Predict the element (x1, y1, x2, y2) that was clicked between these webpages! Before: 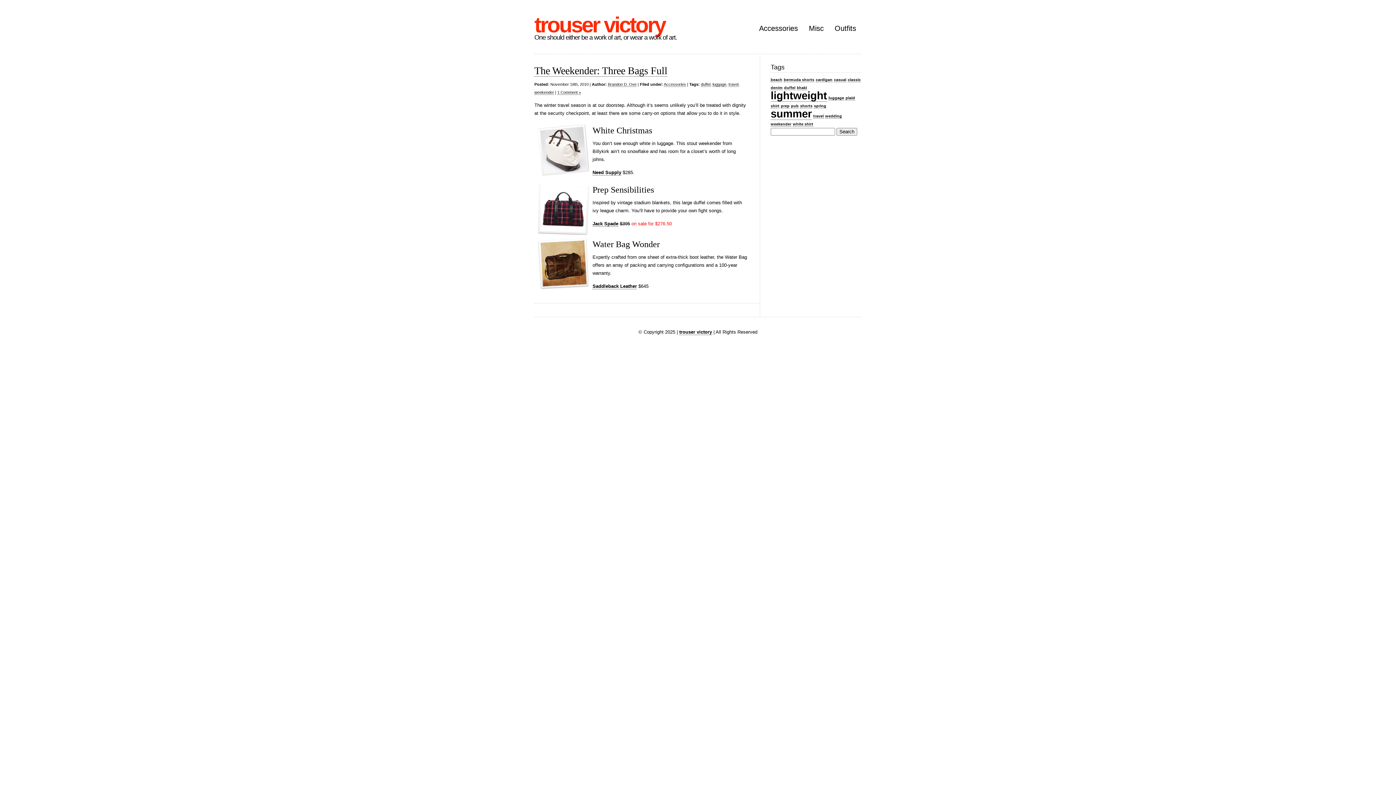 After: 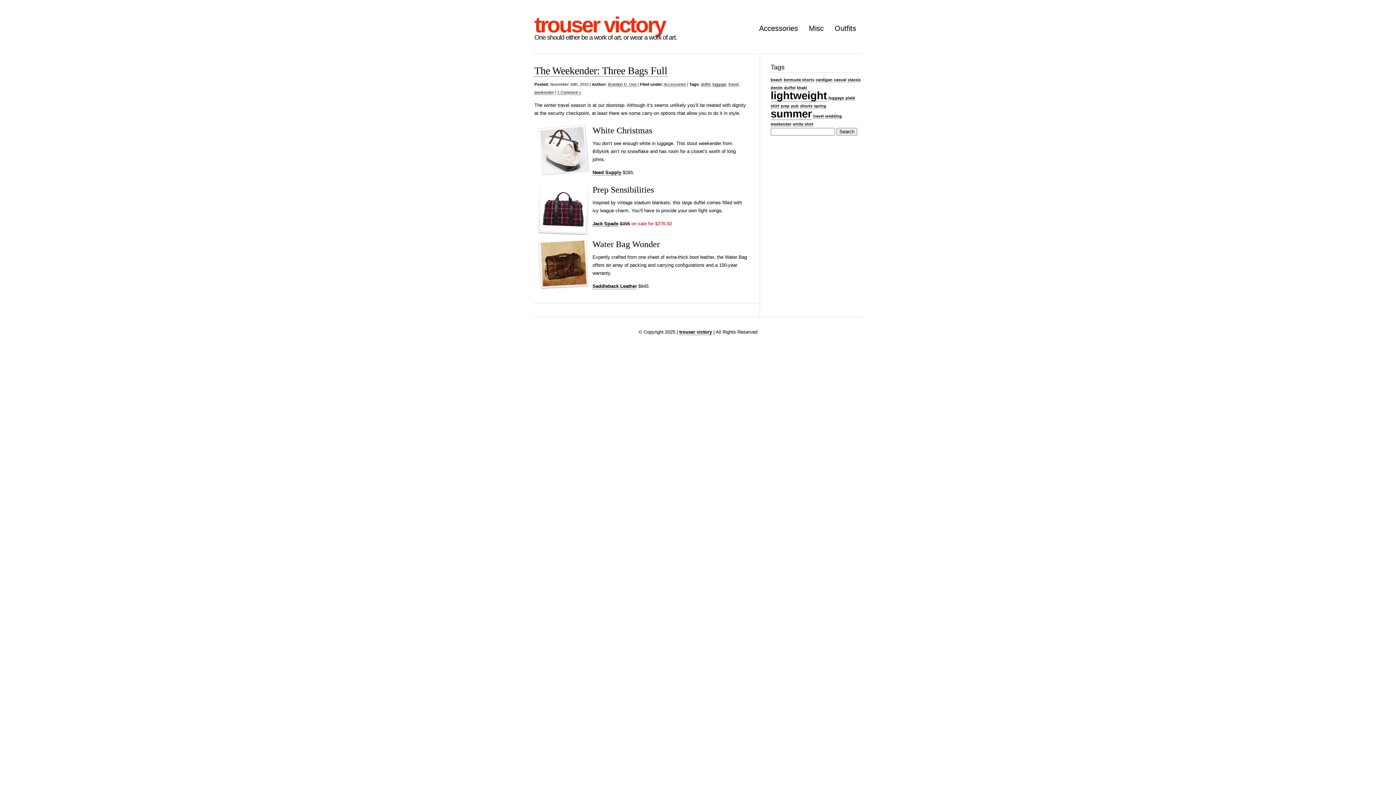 Action: label: weekender bbox: (534, 90, 554, 94)